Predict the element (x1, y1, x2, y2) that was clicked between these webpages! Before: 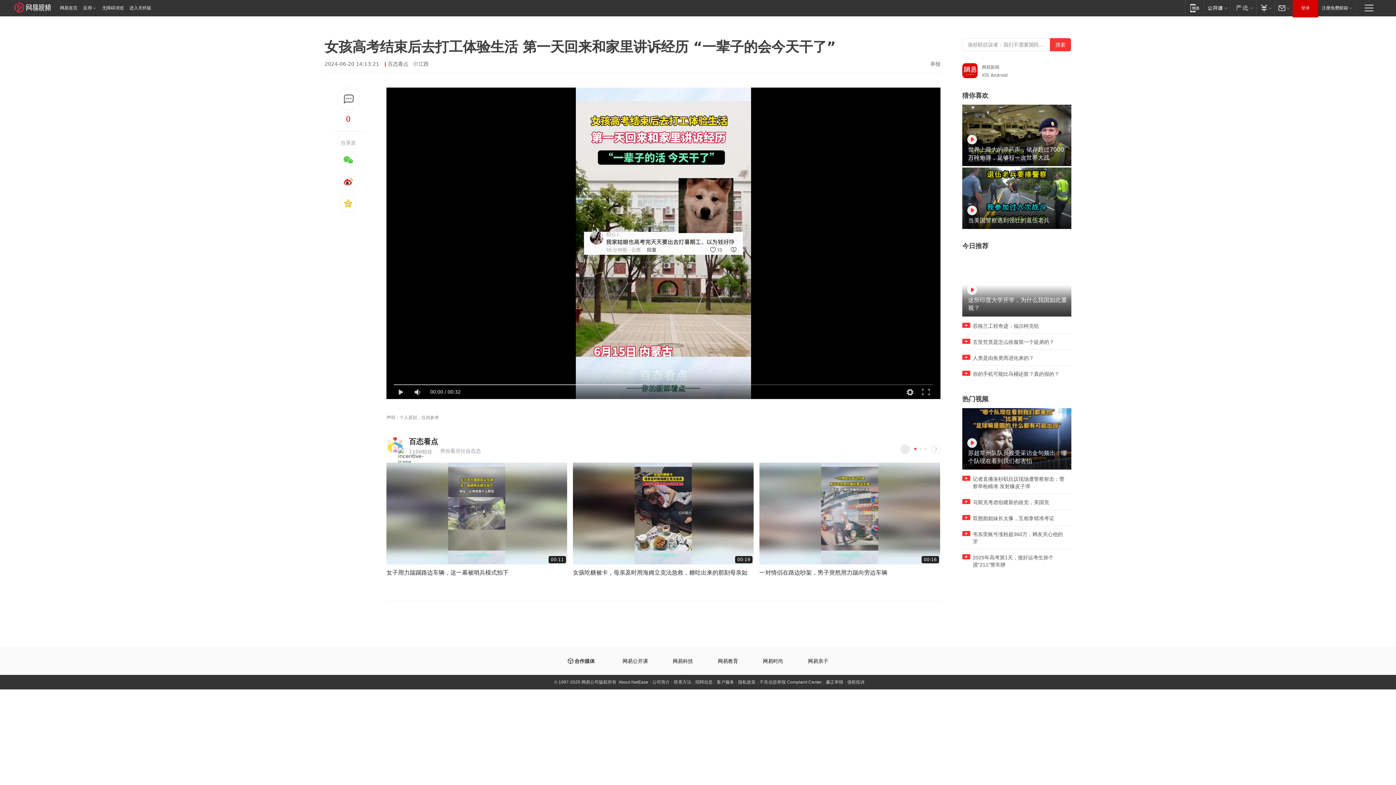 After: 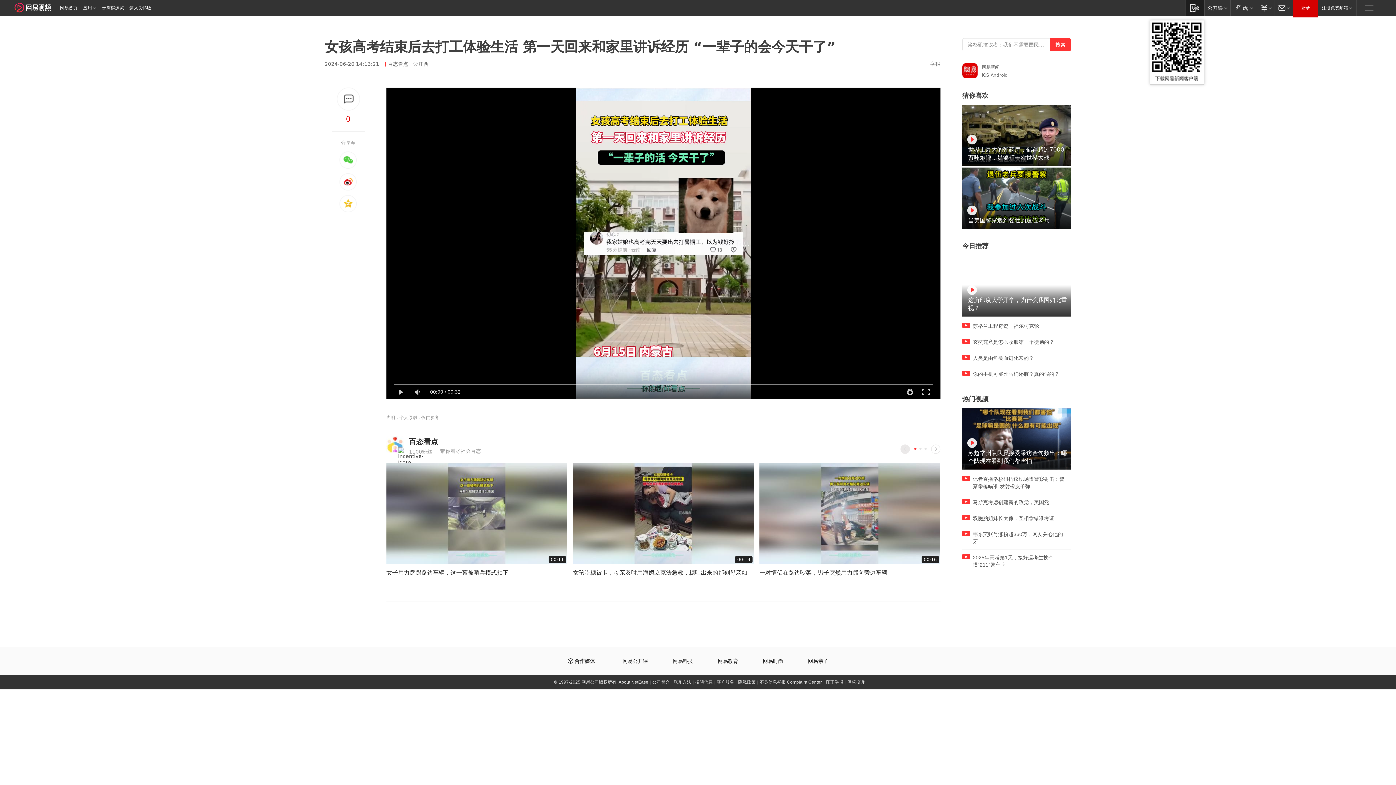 Action: bbox: (1185, 0, 1204, 15) label: 移动端